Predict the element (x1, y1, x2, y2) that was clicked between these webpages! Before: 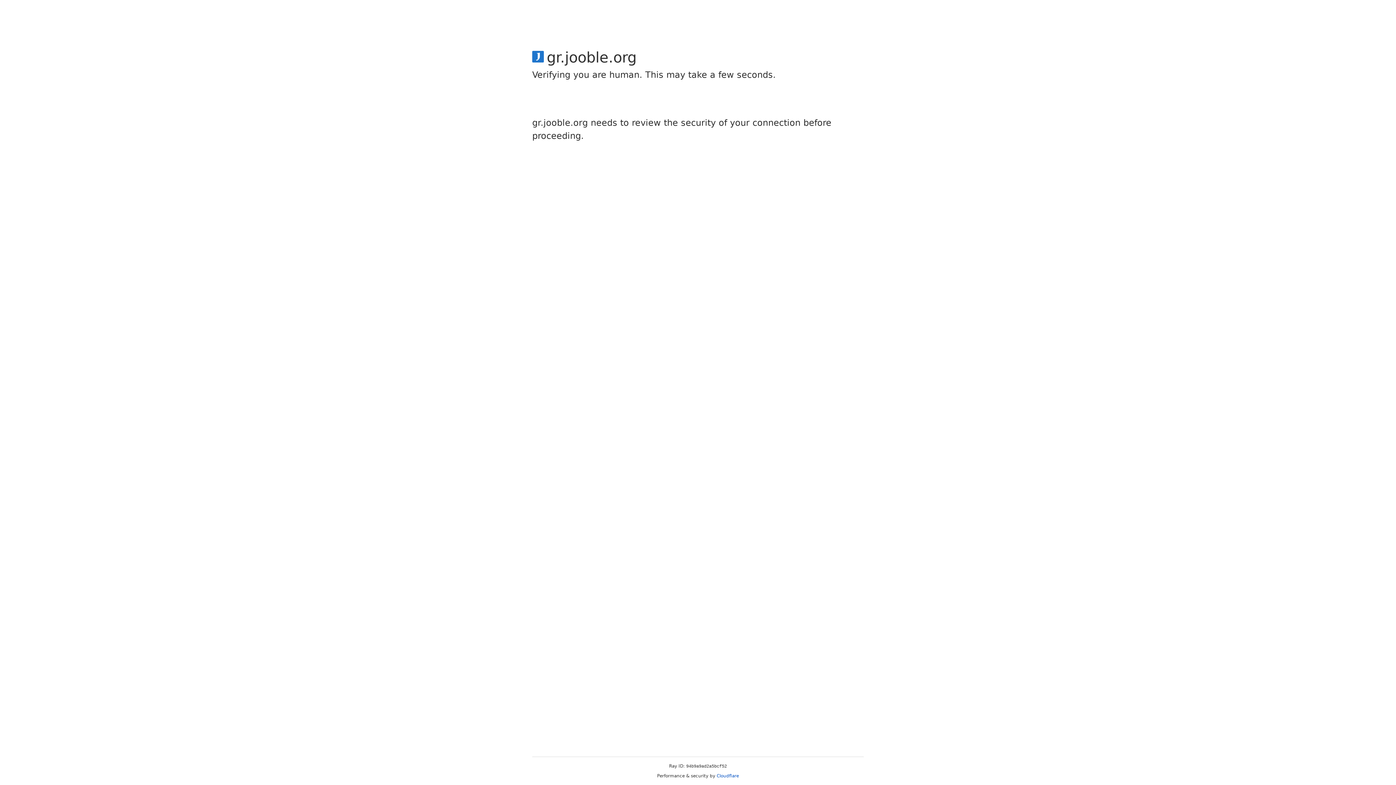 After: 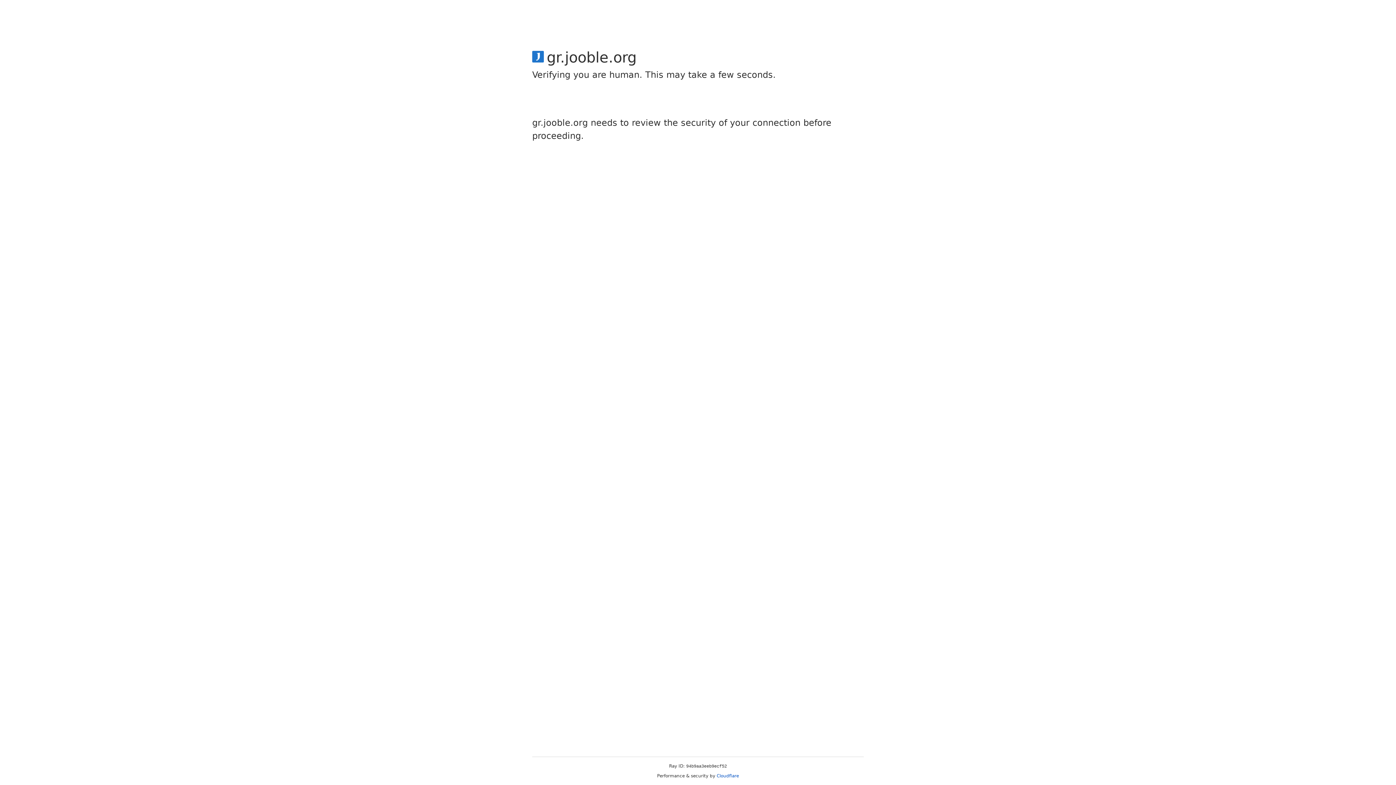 Action: label: Cloudflare bbox: (716, 773, 739, 778)